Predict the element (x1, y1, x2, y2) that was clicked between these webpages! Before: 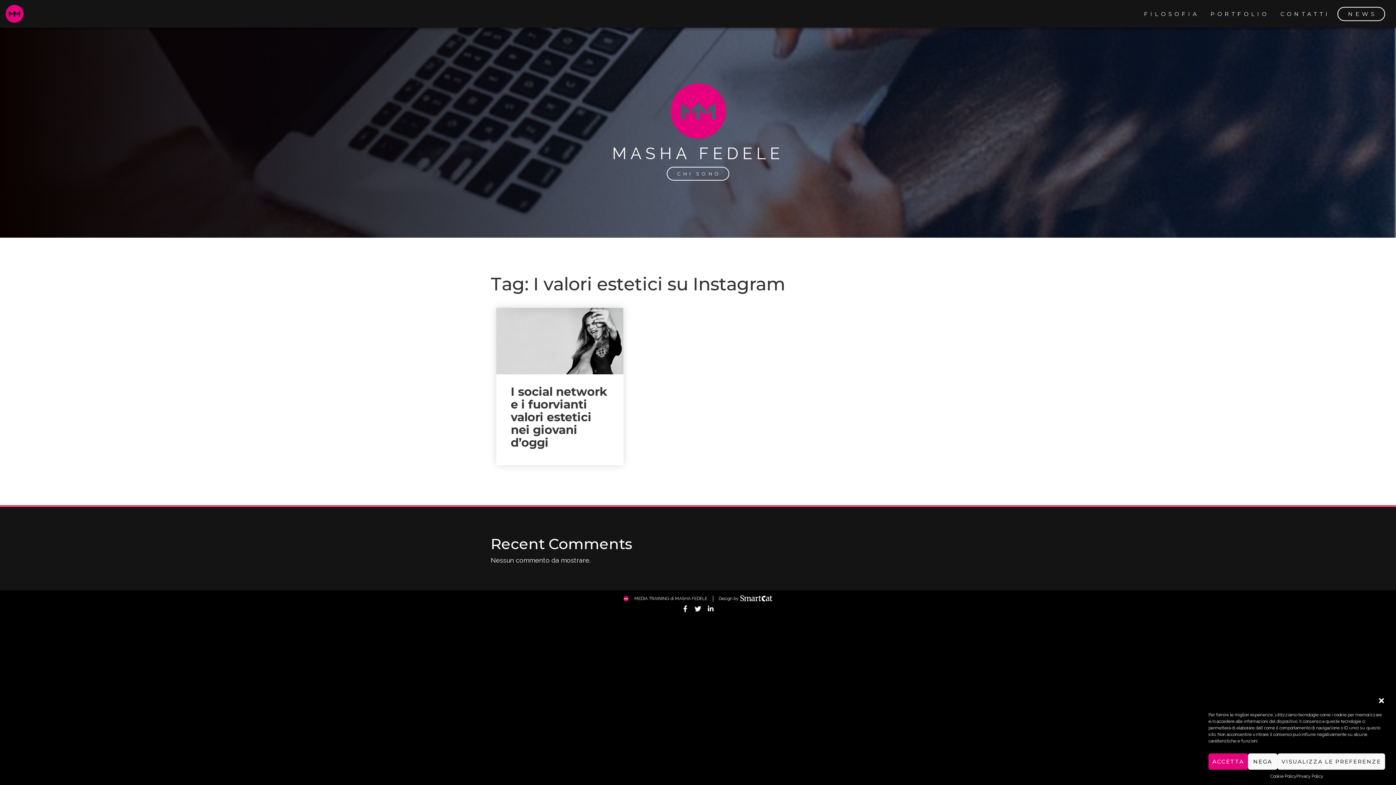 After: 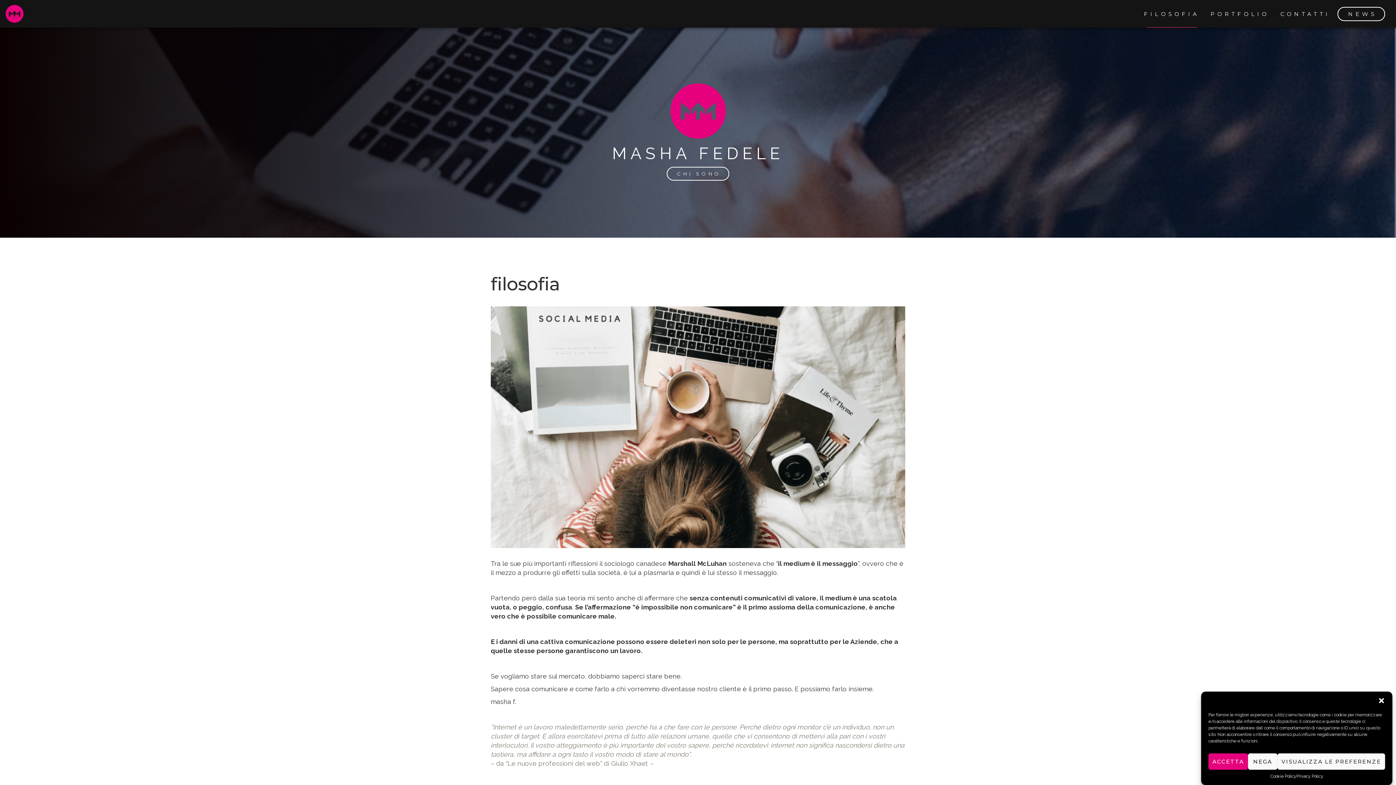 Action: bbox: (1144, 10, 1199, 17) label: FILOSOFIA